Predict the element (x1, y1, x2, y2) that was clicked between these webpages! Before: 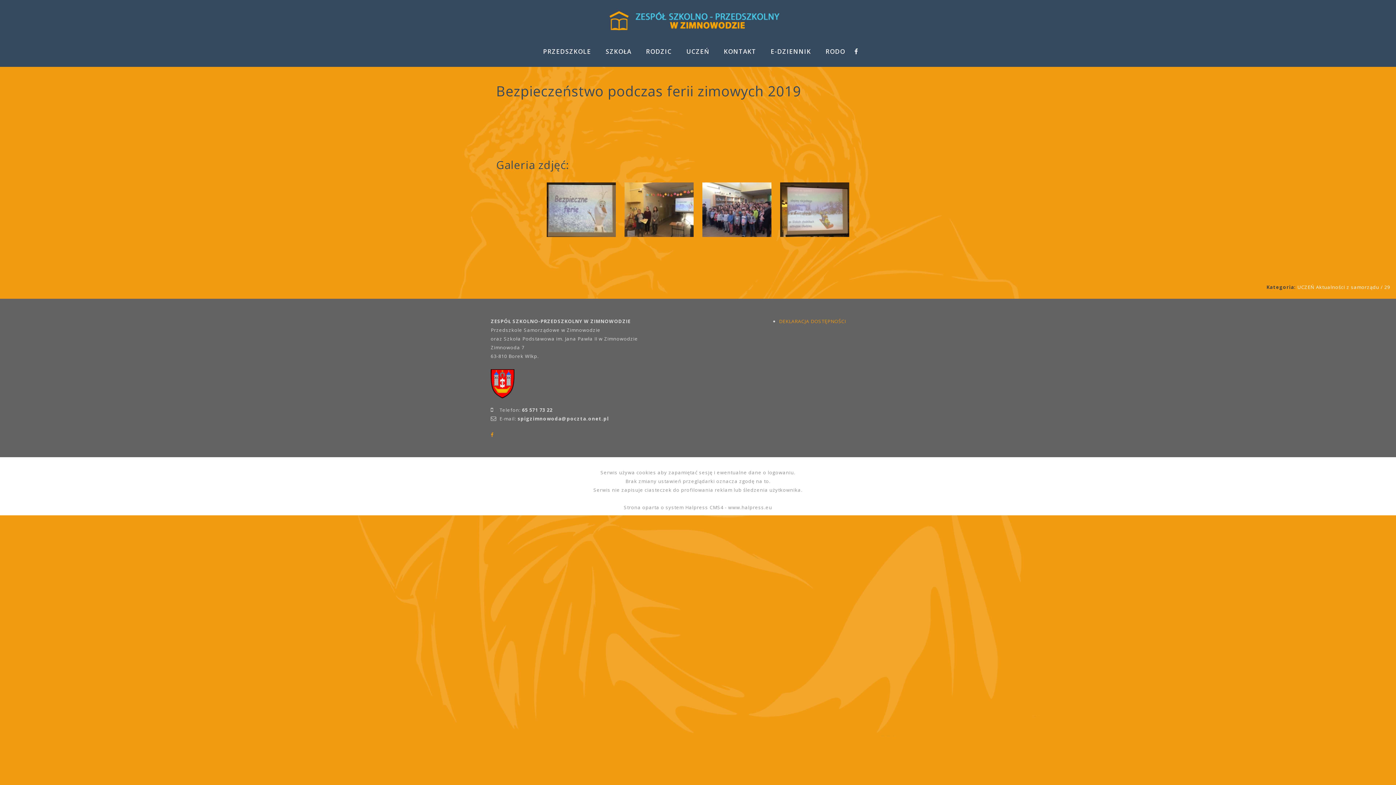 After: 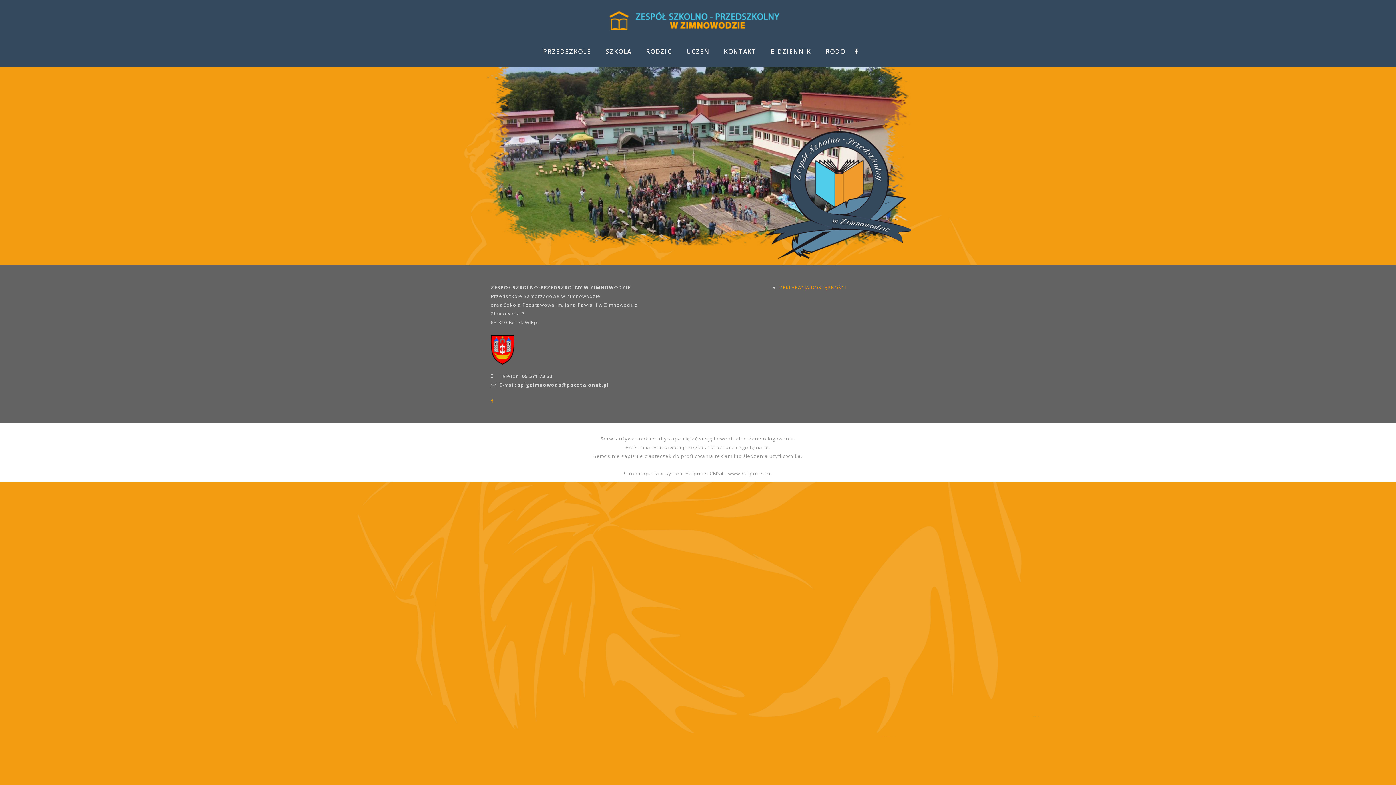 Action: bbox: (600, 5, 796, 23)